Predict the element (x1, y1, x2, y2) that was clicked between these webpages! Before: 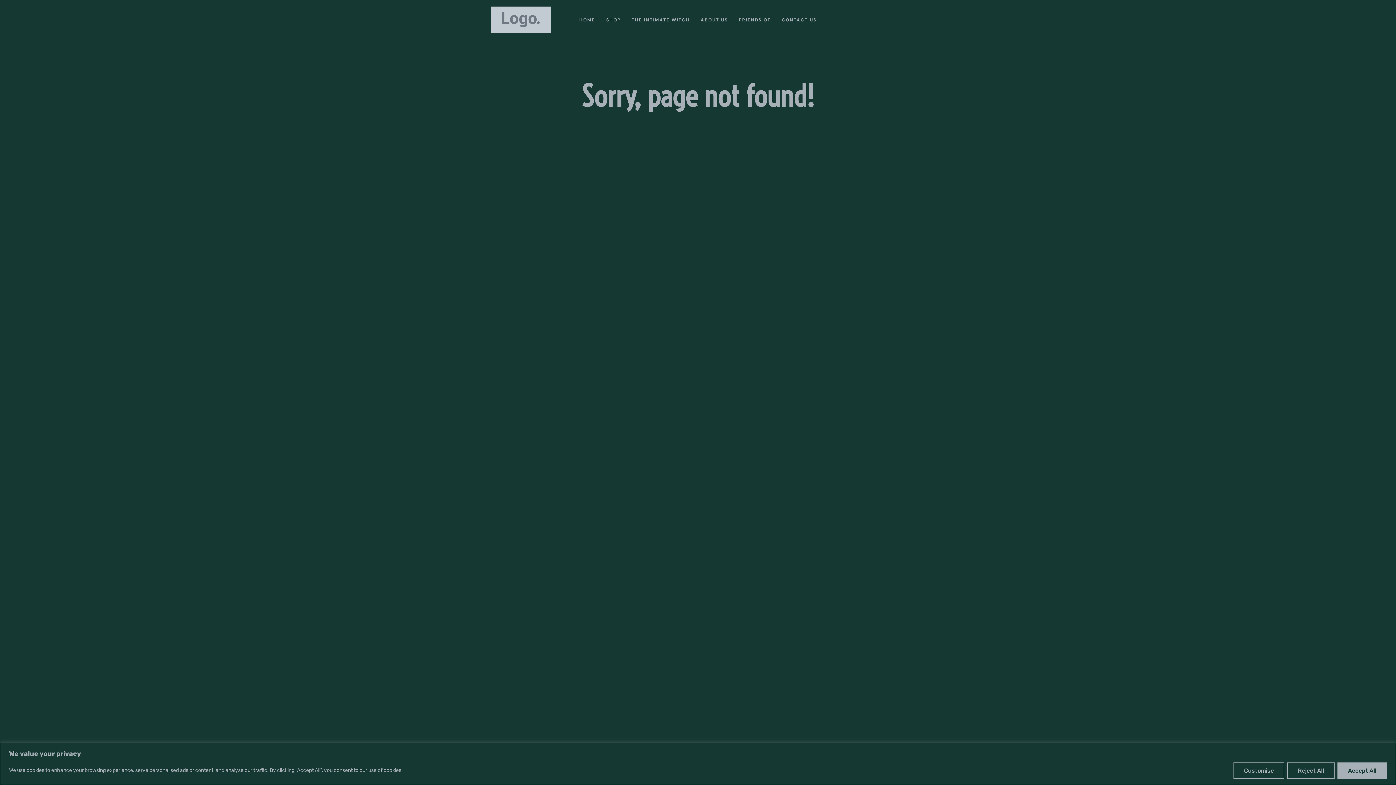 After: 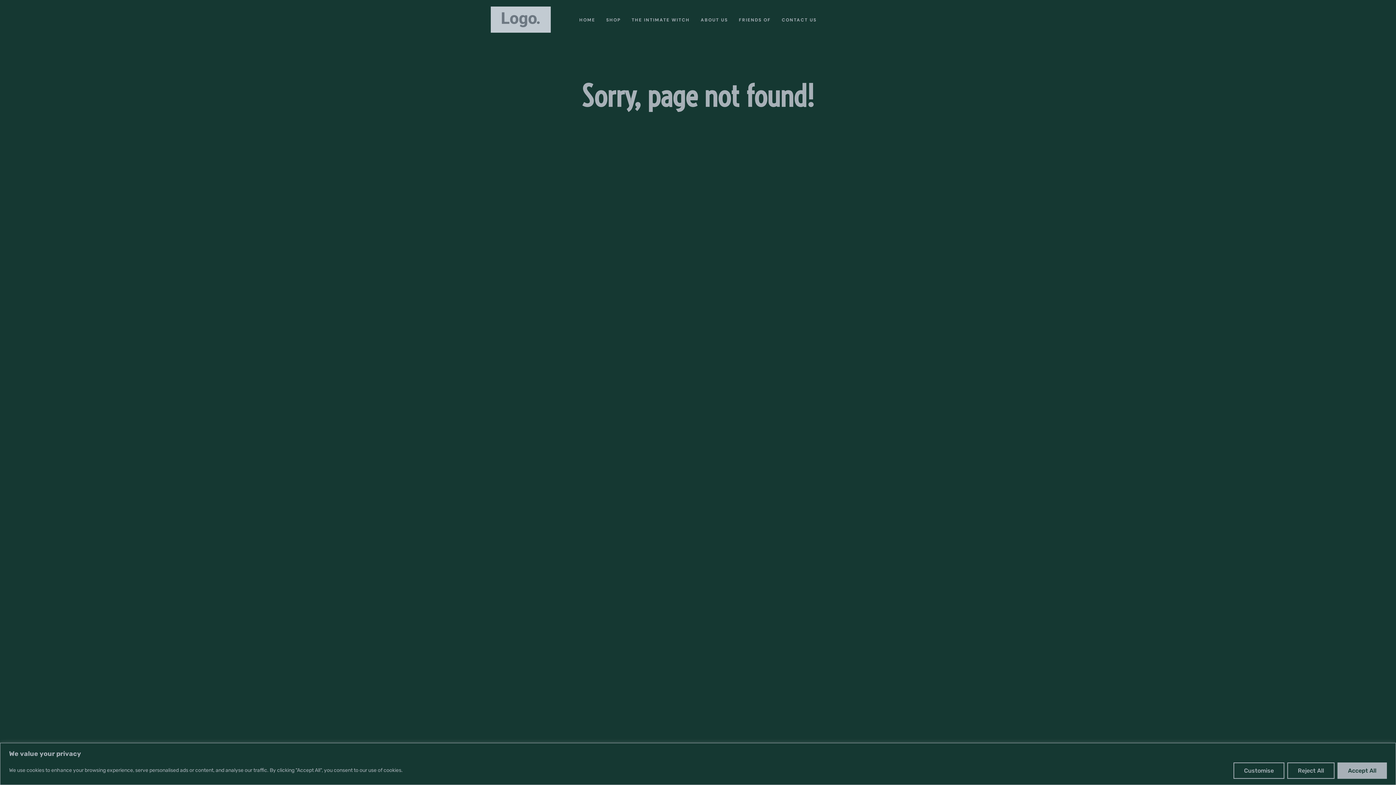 Action: bbox: (781, 14, 816, 25) label: CONTACT US